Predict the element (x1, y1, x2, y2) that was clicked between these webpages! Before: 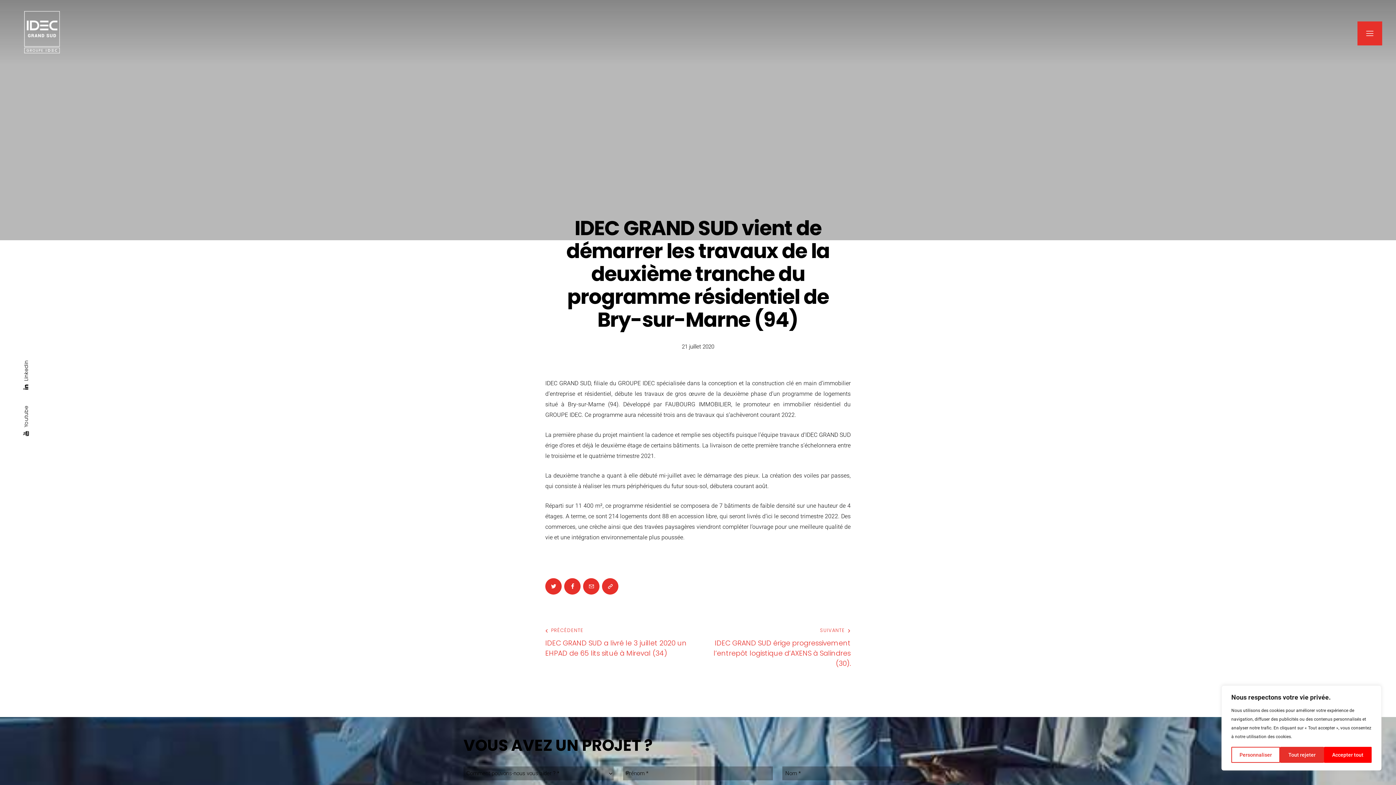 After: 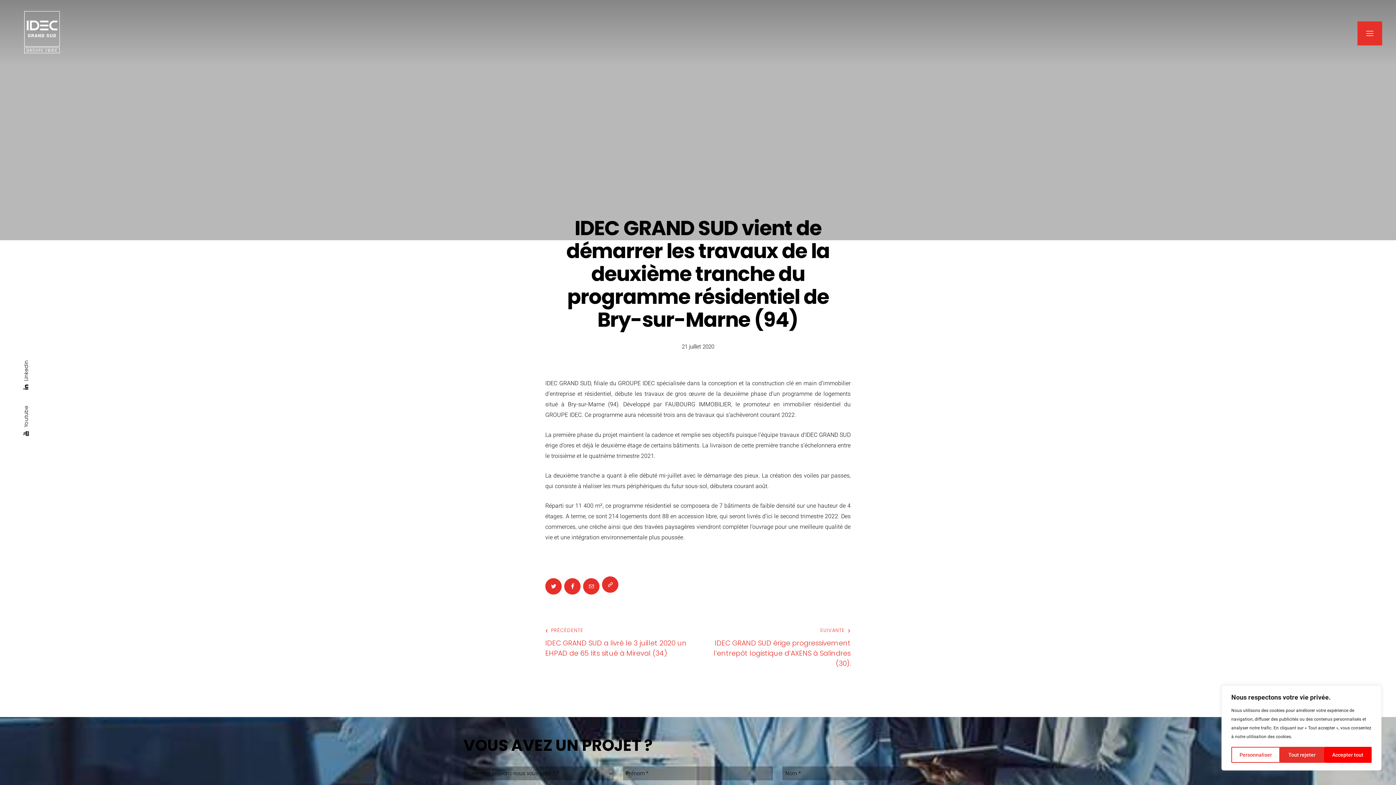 Action: bbox: (602, 578, 618, 595)